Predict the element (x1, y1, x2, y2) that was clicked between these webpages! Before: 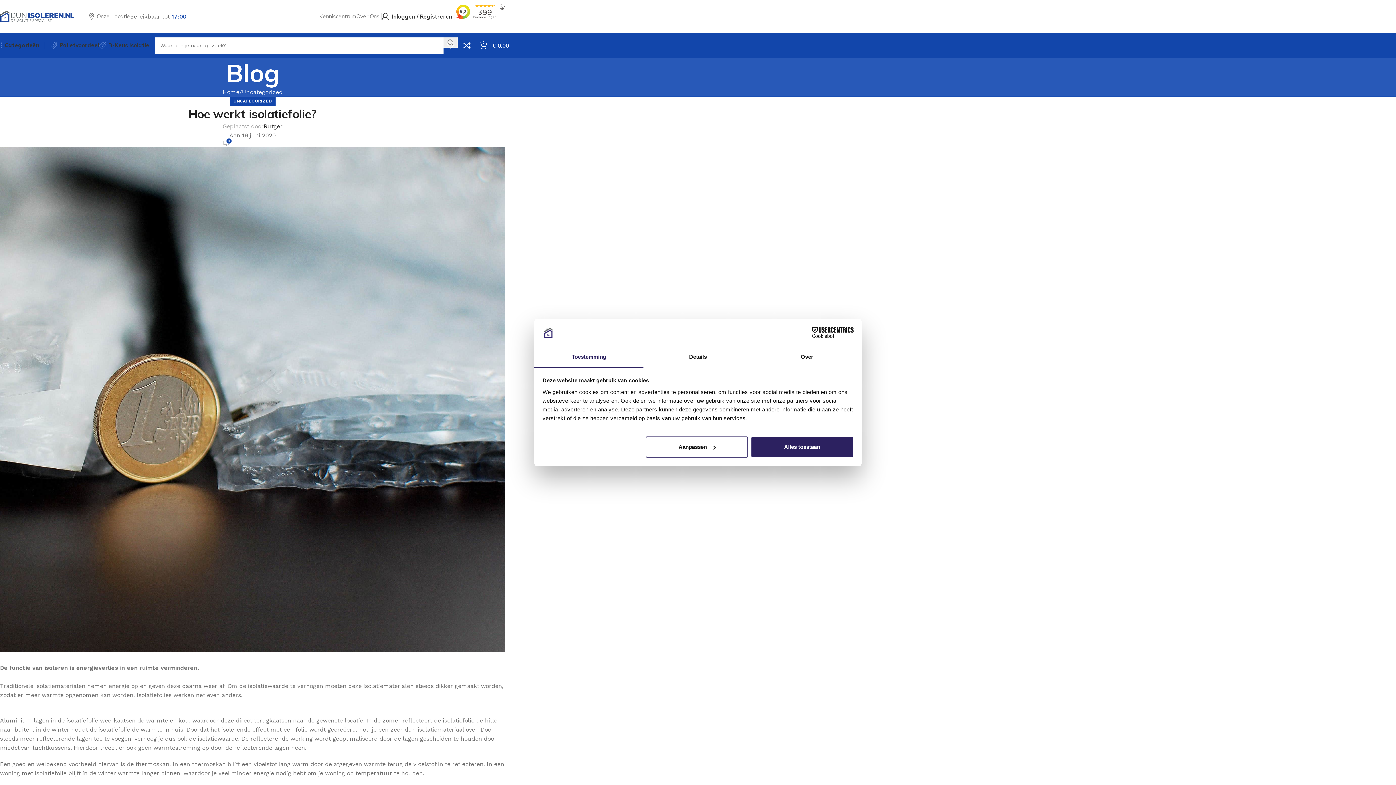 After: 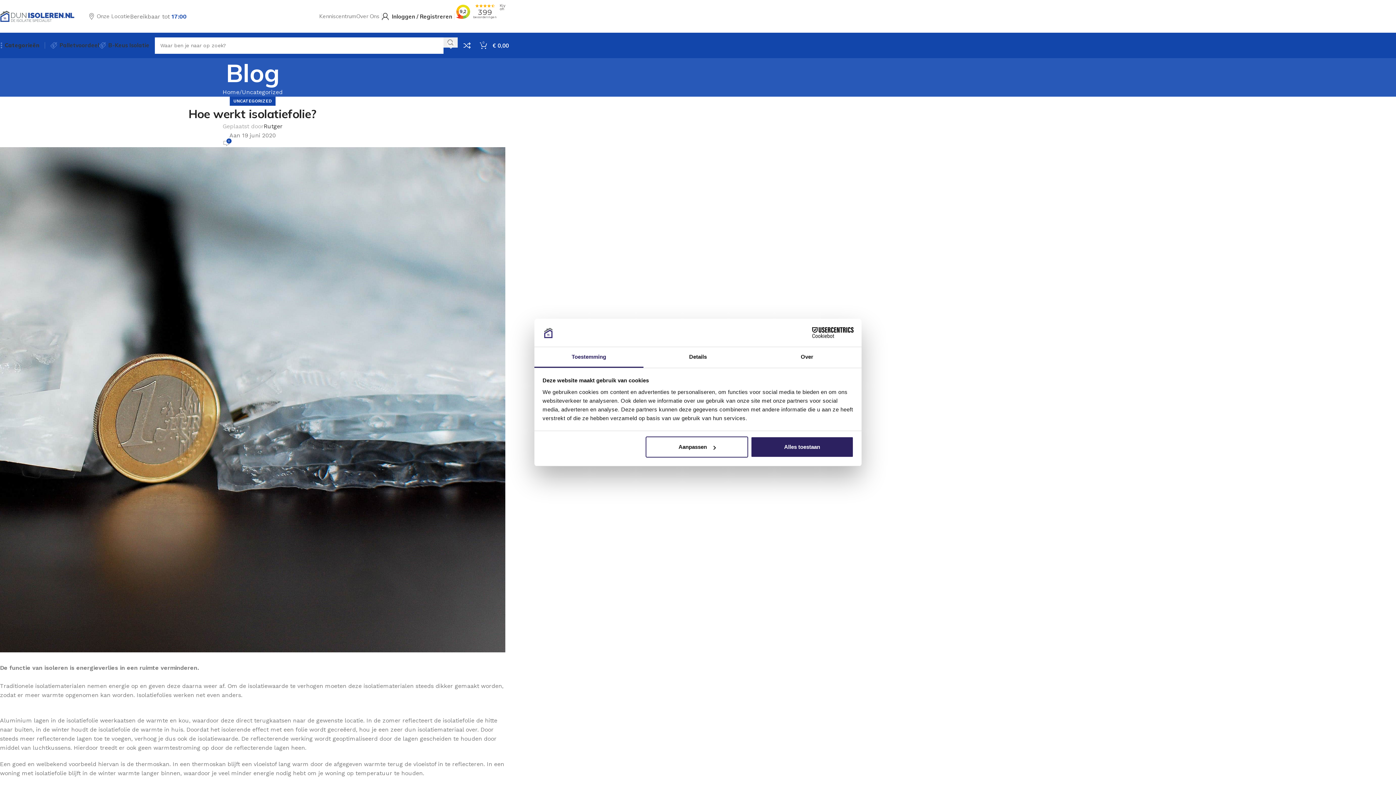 Action: bbox: (534, 347, 643, 367) label: Toestemming